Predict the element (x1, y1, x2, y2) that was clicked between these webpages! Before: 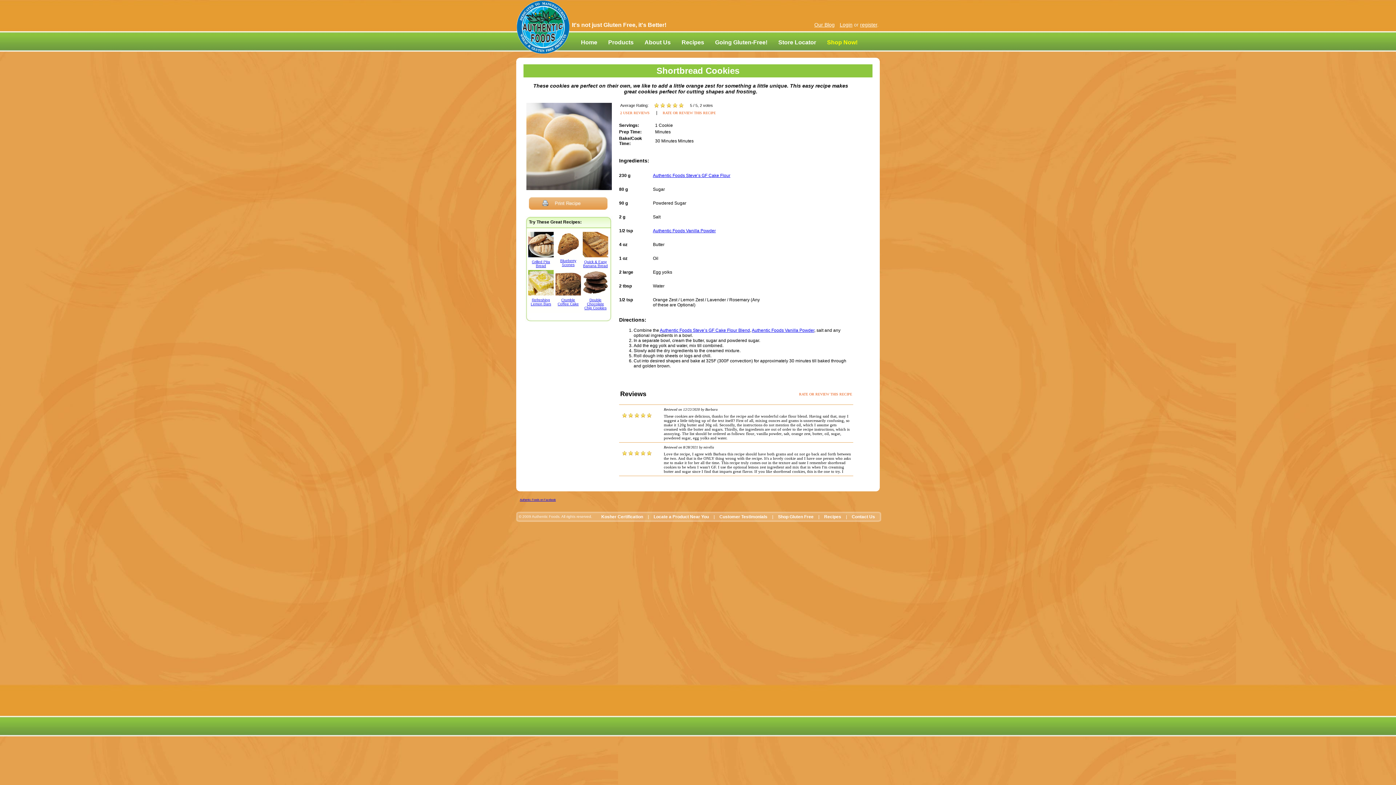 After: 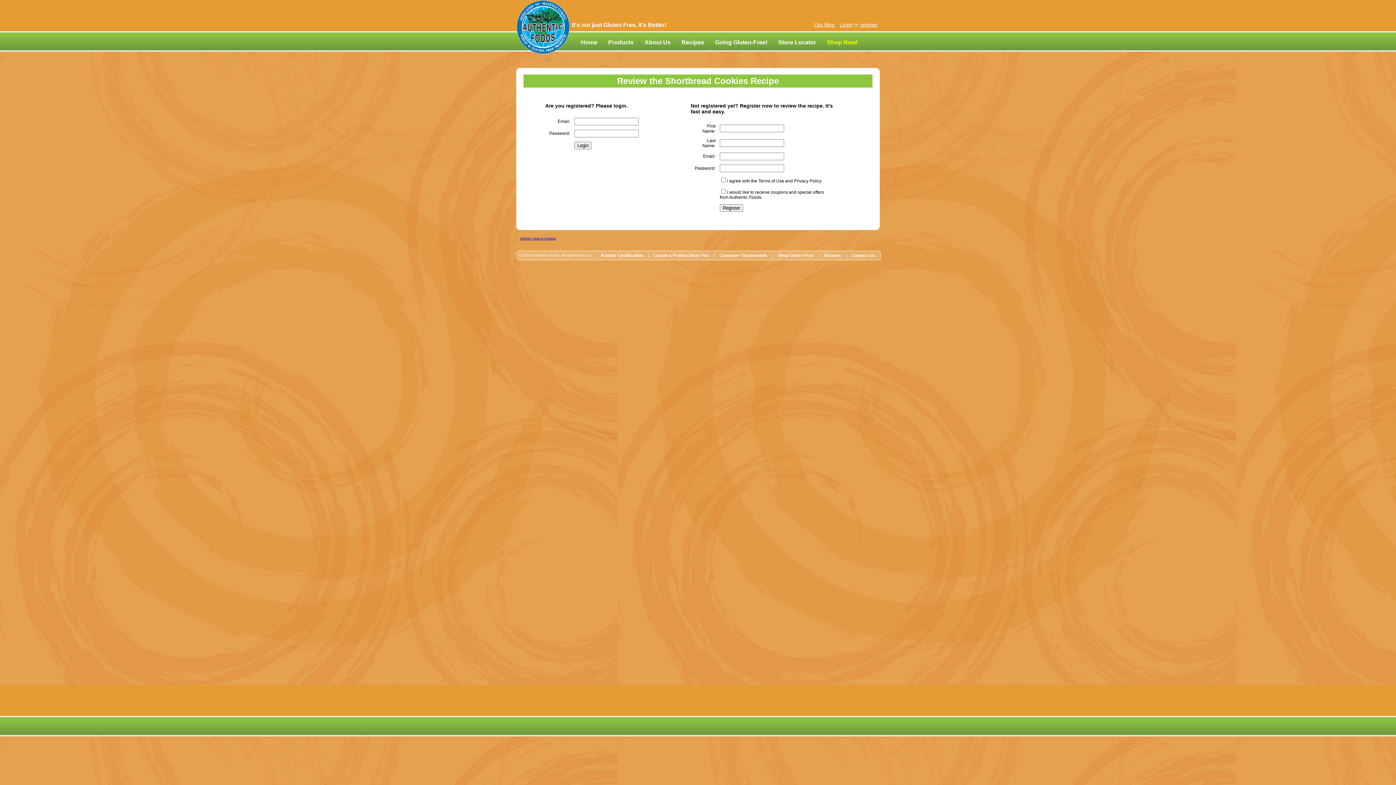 Action: label: RATE OR REVIEW THIS RECIPE bbox: (662, 110, 716, 114)